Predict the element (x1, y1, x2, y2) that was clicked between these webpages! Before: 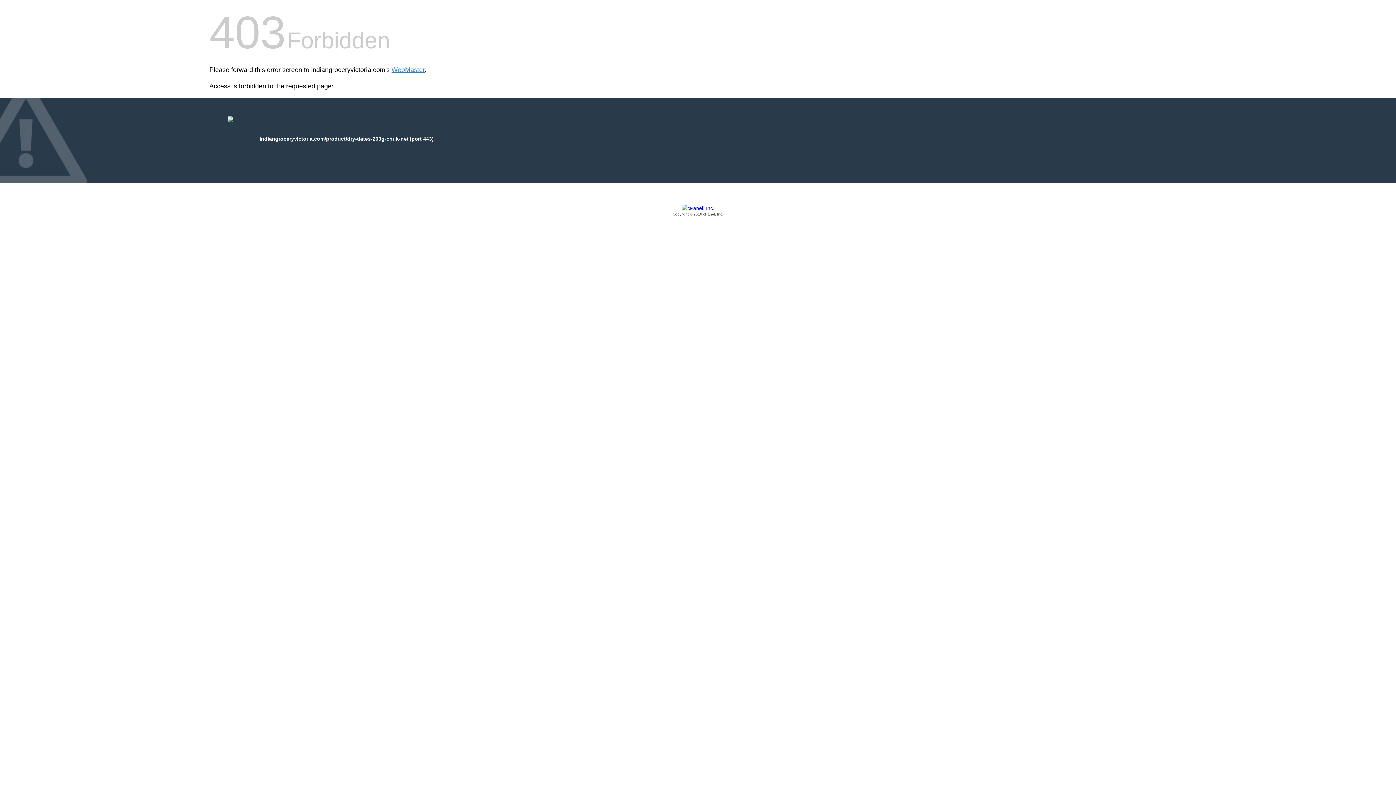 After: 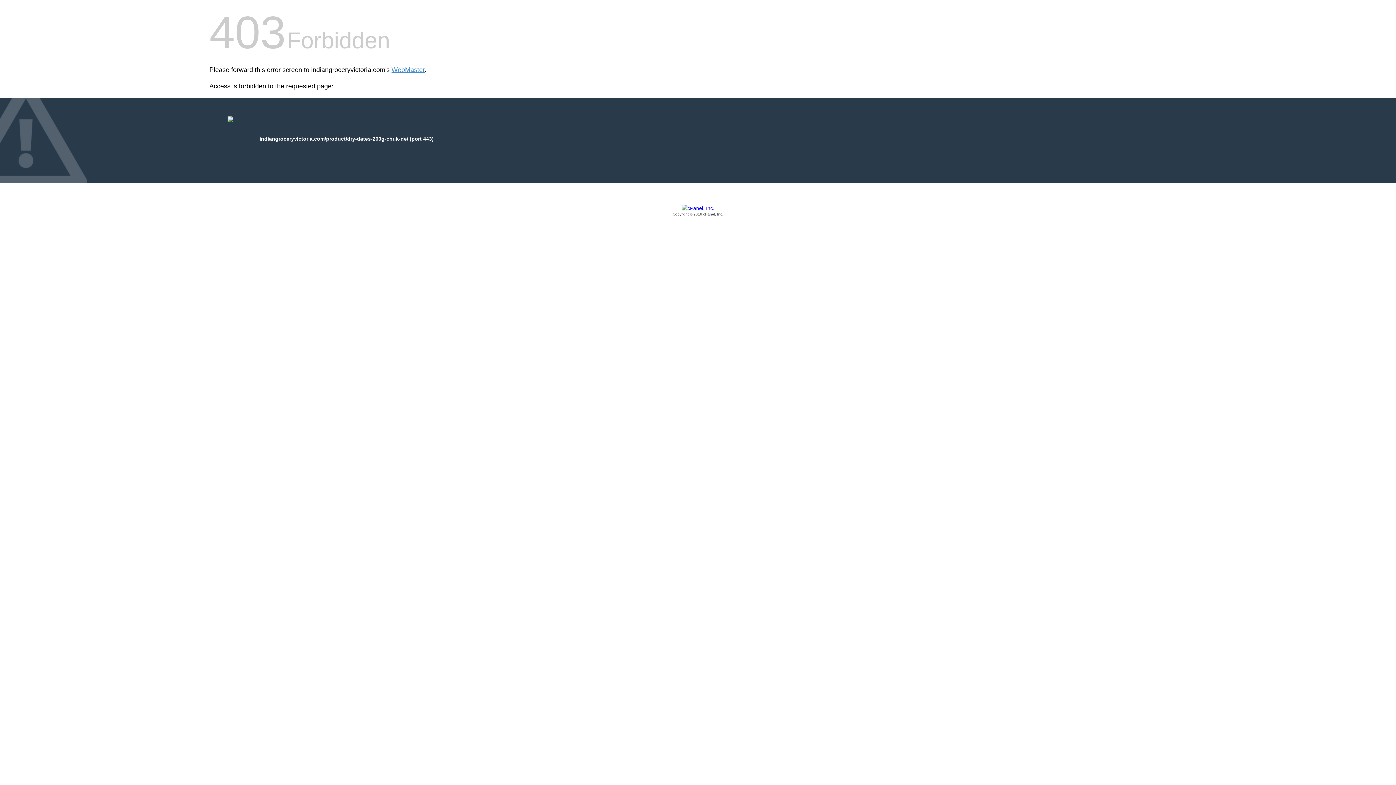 Action: bbox: (209, 205, 1186, 217) label: Copyright © 2016 cPanel, Inc.